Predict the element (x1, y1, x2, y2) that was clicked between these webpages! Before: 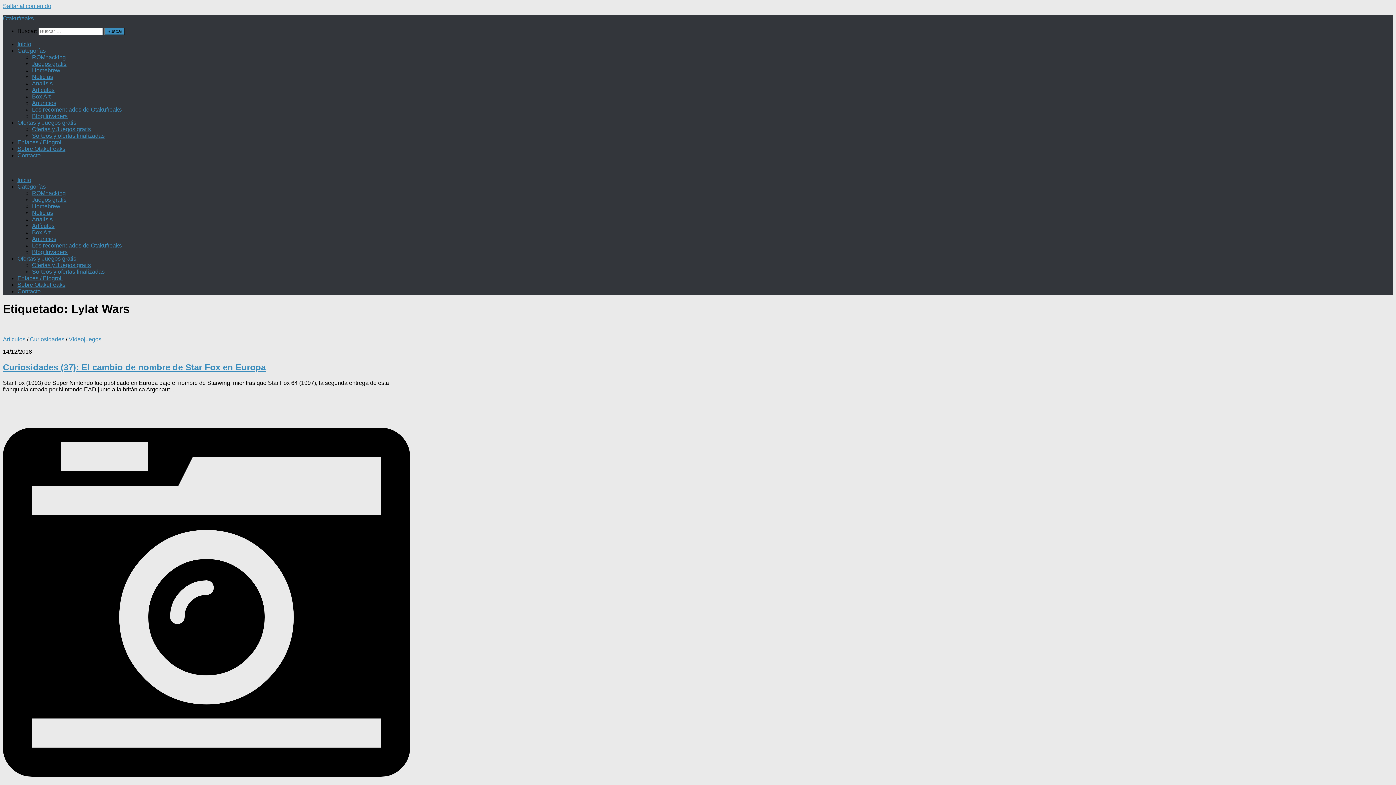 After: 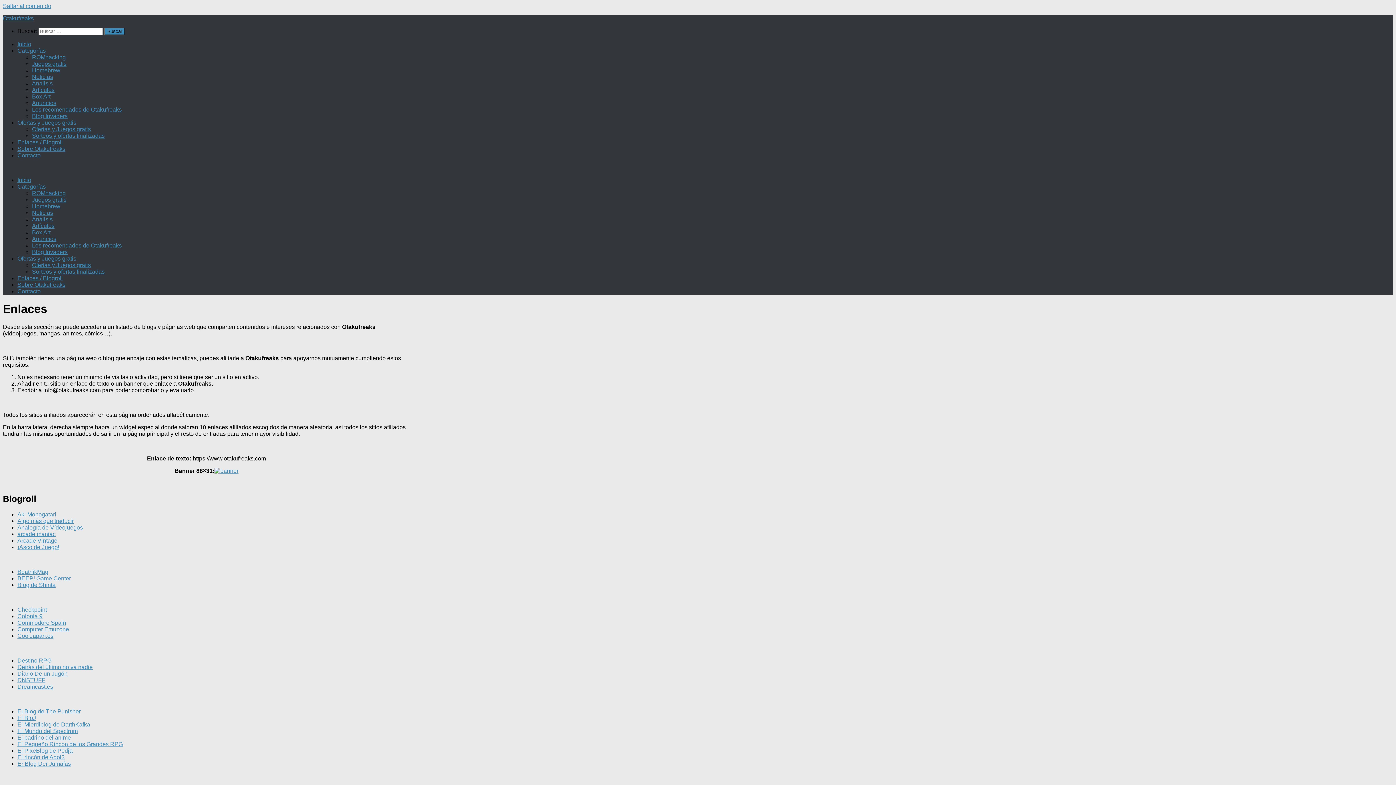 Action: bbox: (17, 275, 62, 281) label: Enlaces / Blogroll